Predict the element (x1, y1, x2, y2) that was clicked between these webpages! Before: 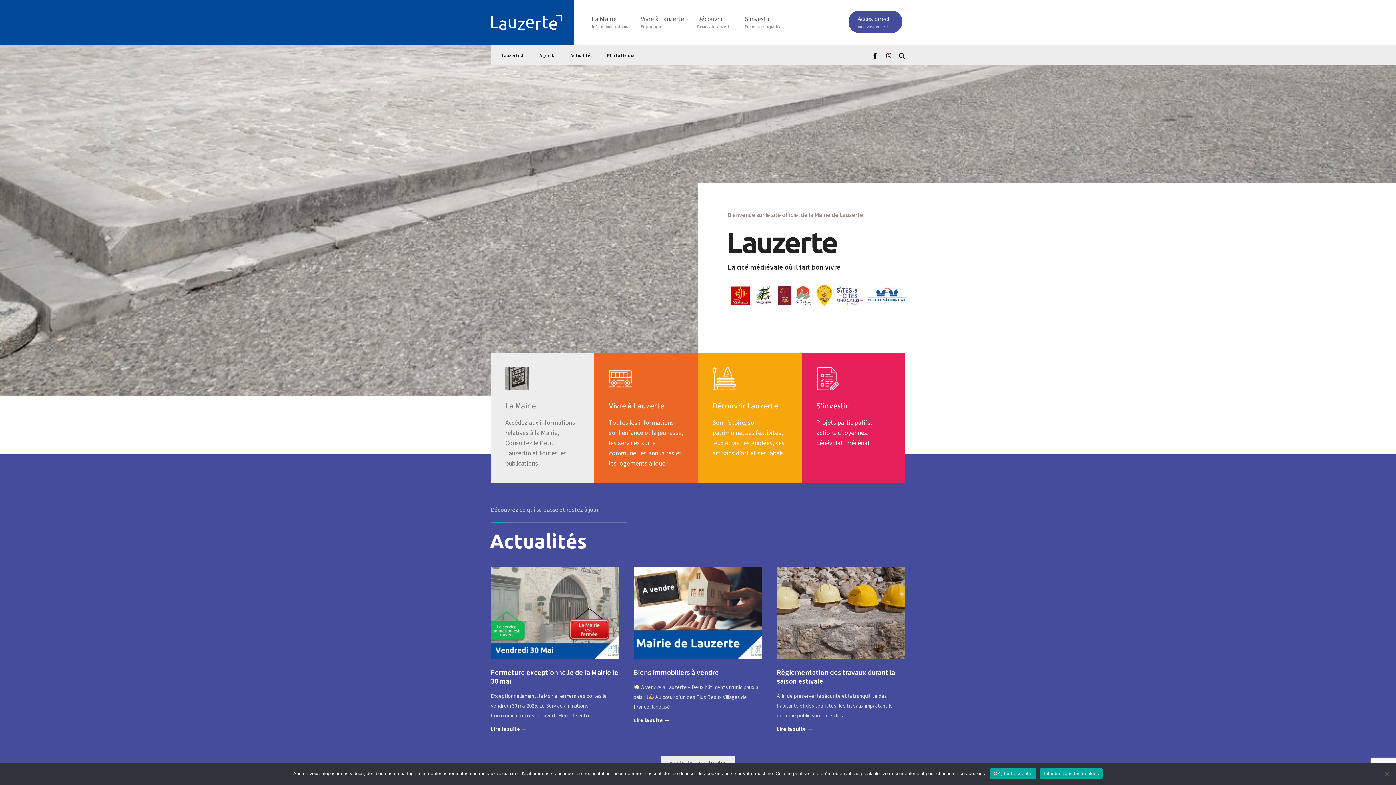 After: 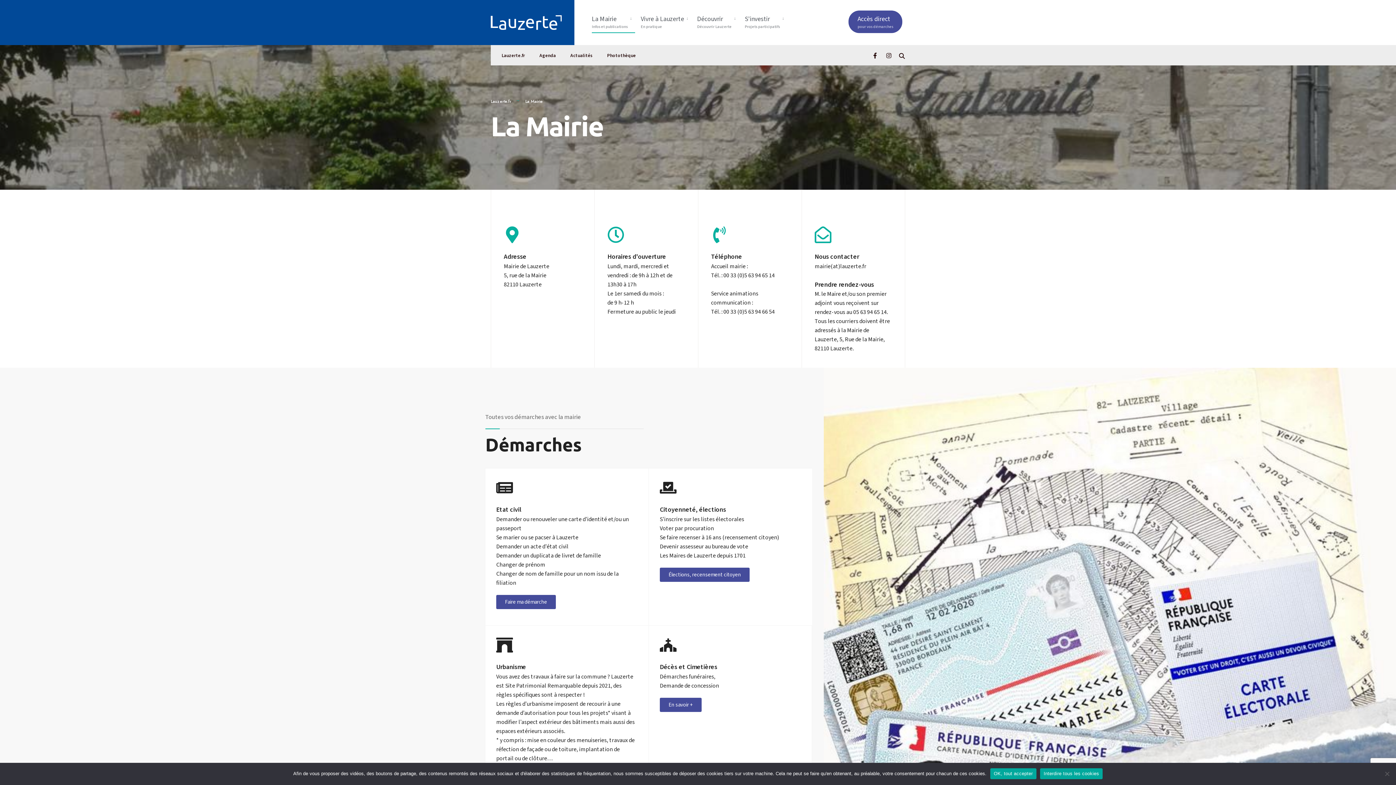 Action: bbox: (592, 10, 635, 33) label: La Mairie
Infos et publications